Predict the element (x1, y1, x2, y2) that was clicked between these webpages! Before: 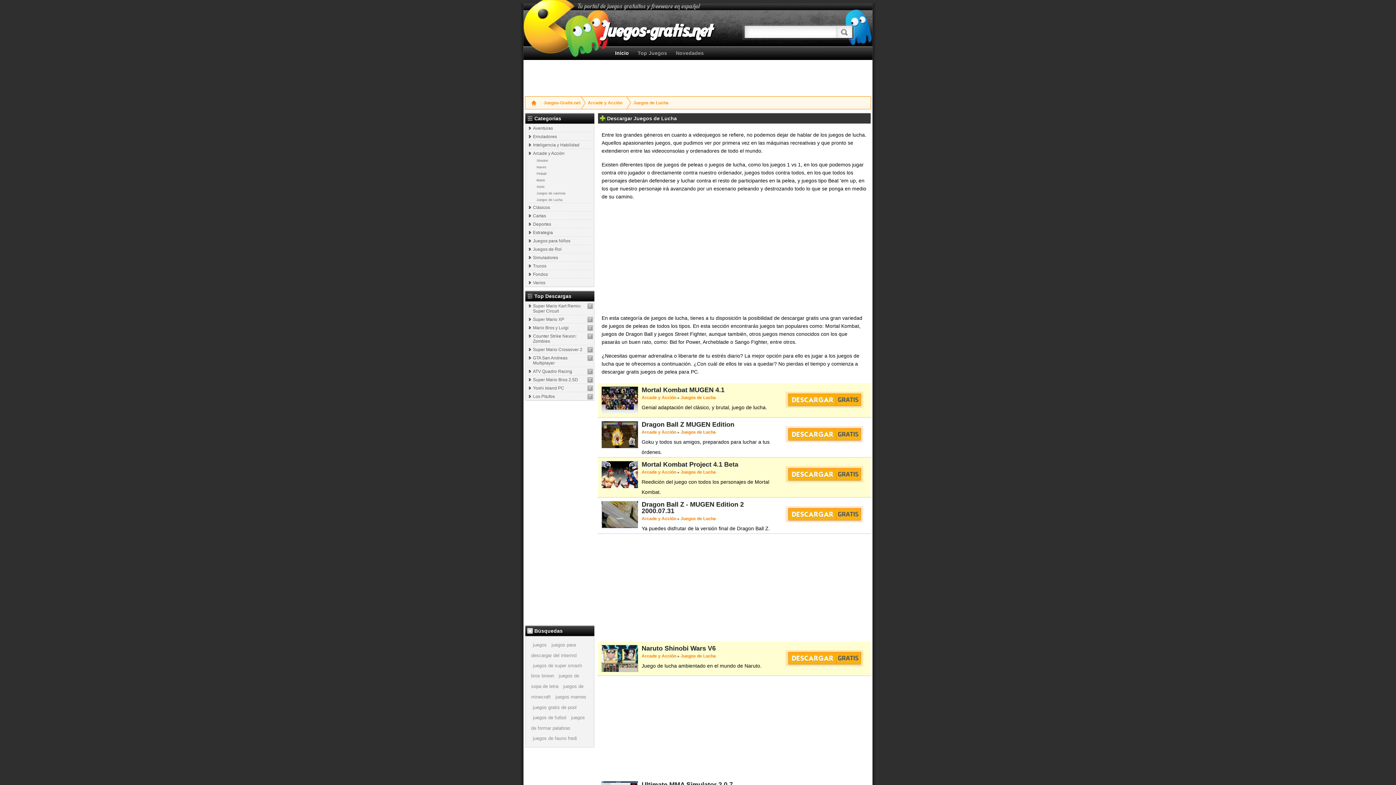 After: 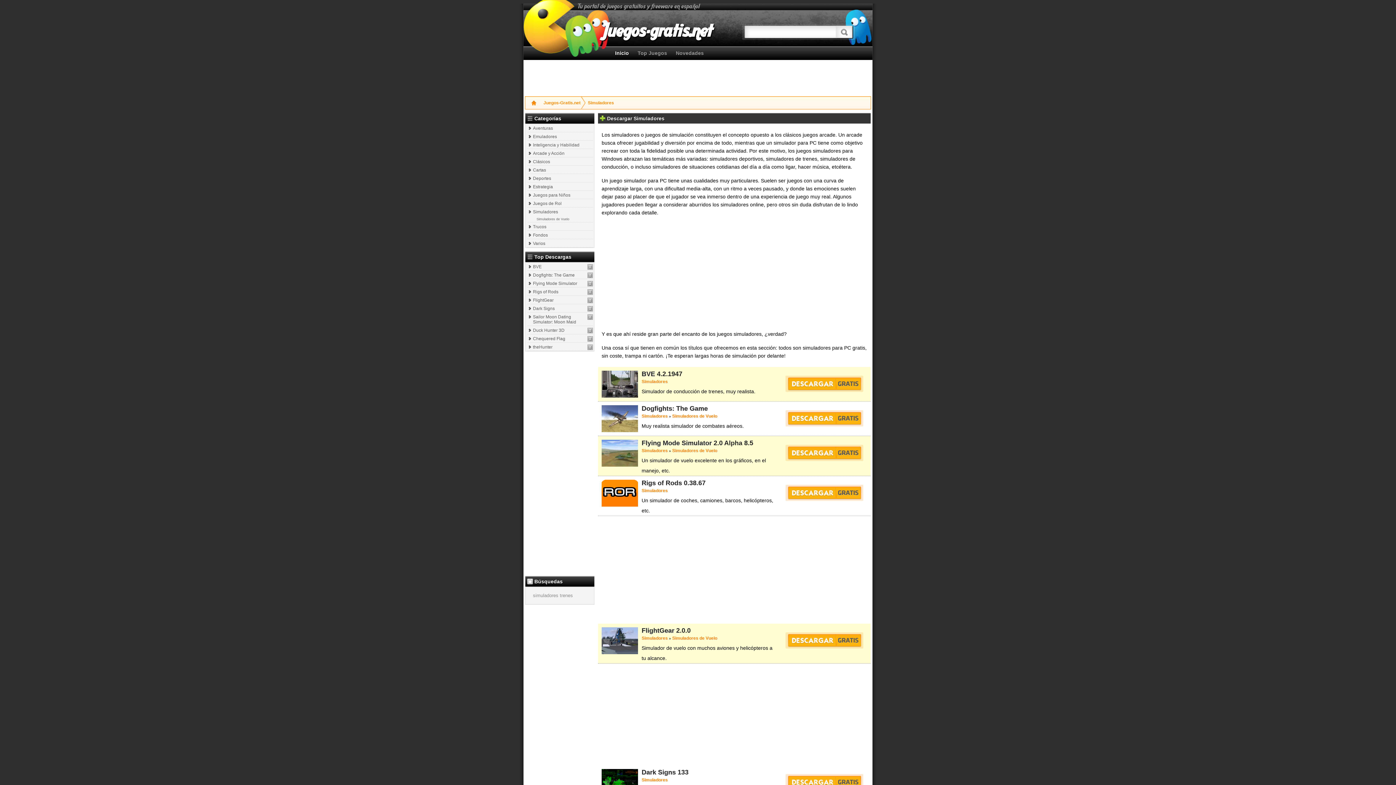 Action: bbox: (527, 253, 593, 261) label: Simuladores